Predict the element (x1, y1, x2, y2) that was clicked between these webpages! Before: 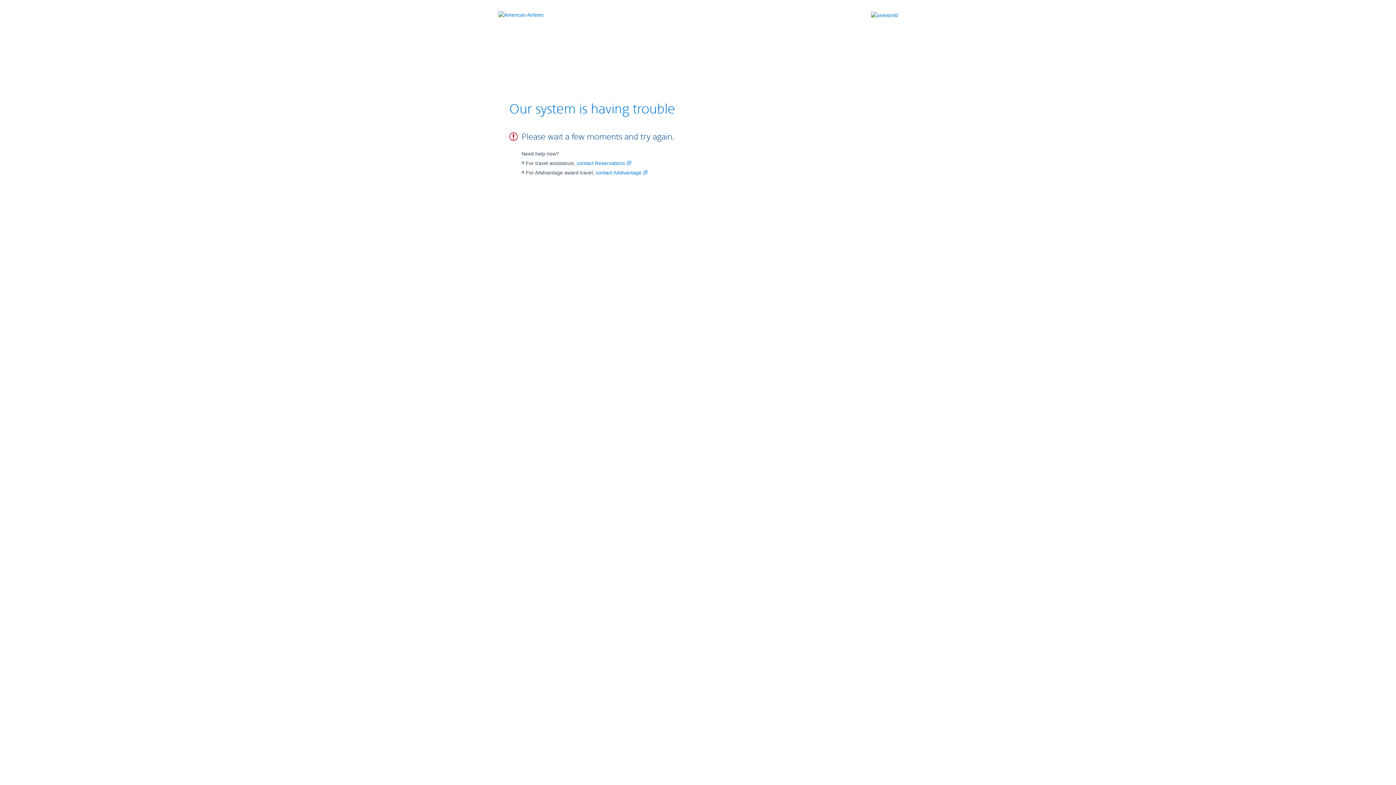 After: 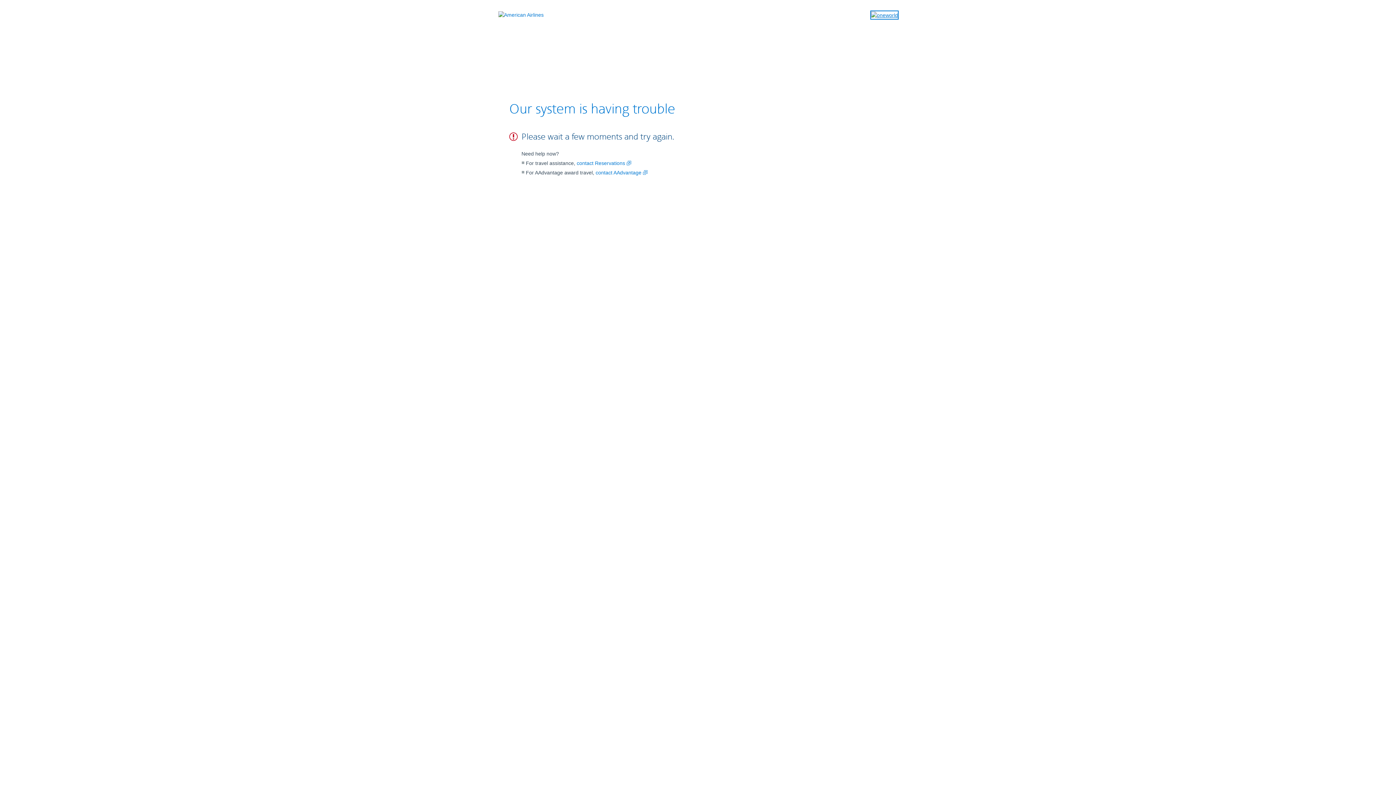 Action: bbox: (871, 11, 898, 19)